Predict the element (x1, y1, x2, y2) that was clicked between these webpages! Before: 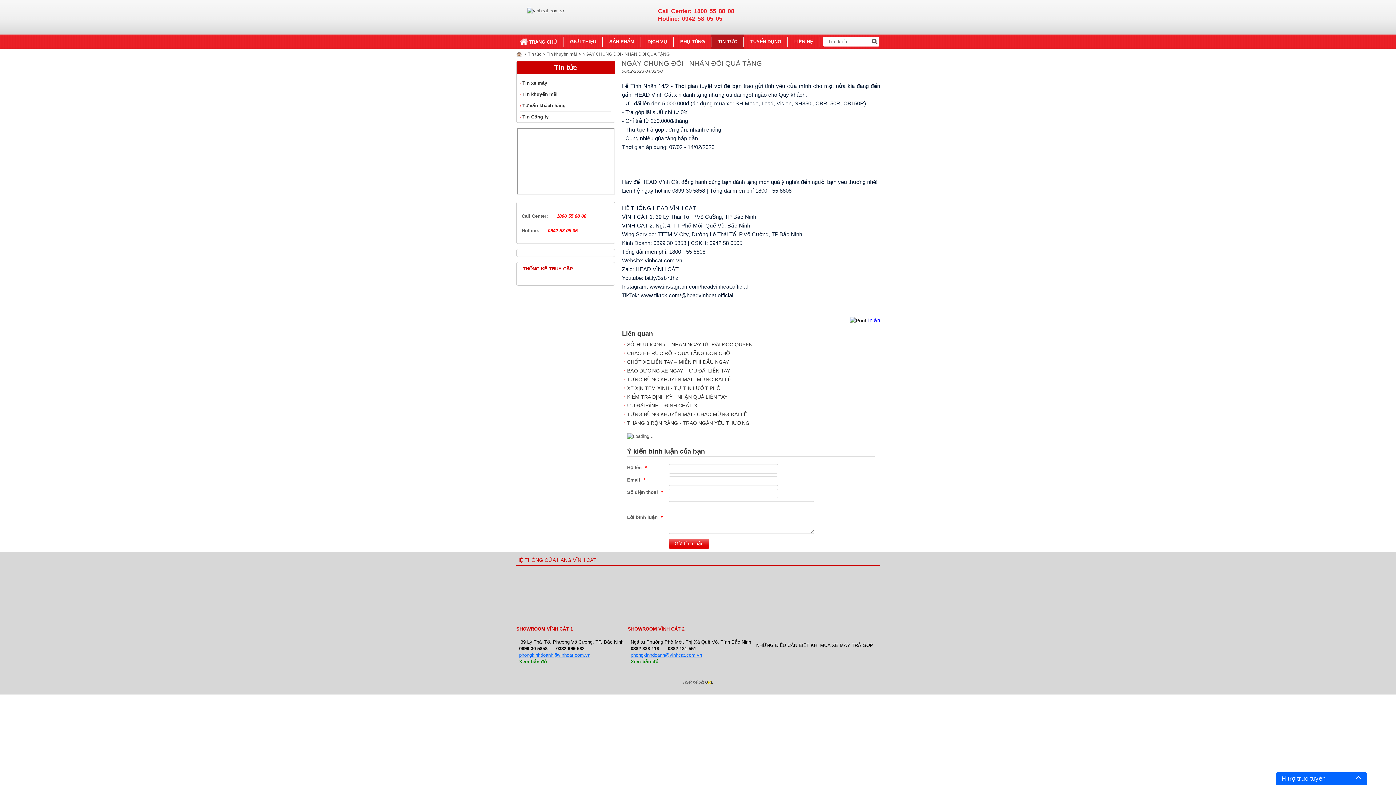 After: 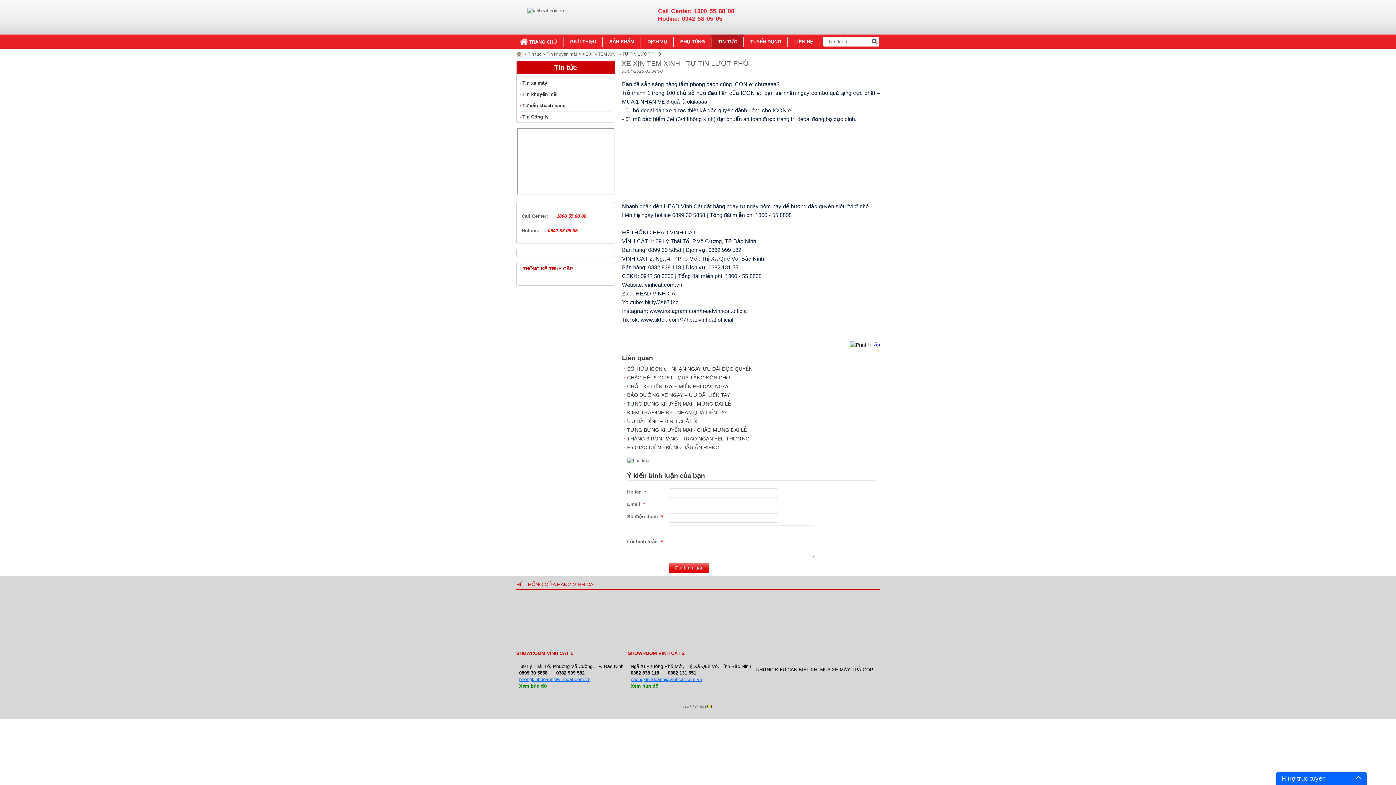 Action: bbox: (624, 385, 720, 391) label: XE XỊN TEM XINH - TỰ TIN LƯỚT PHỐ